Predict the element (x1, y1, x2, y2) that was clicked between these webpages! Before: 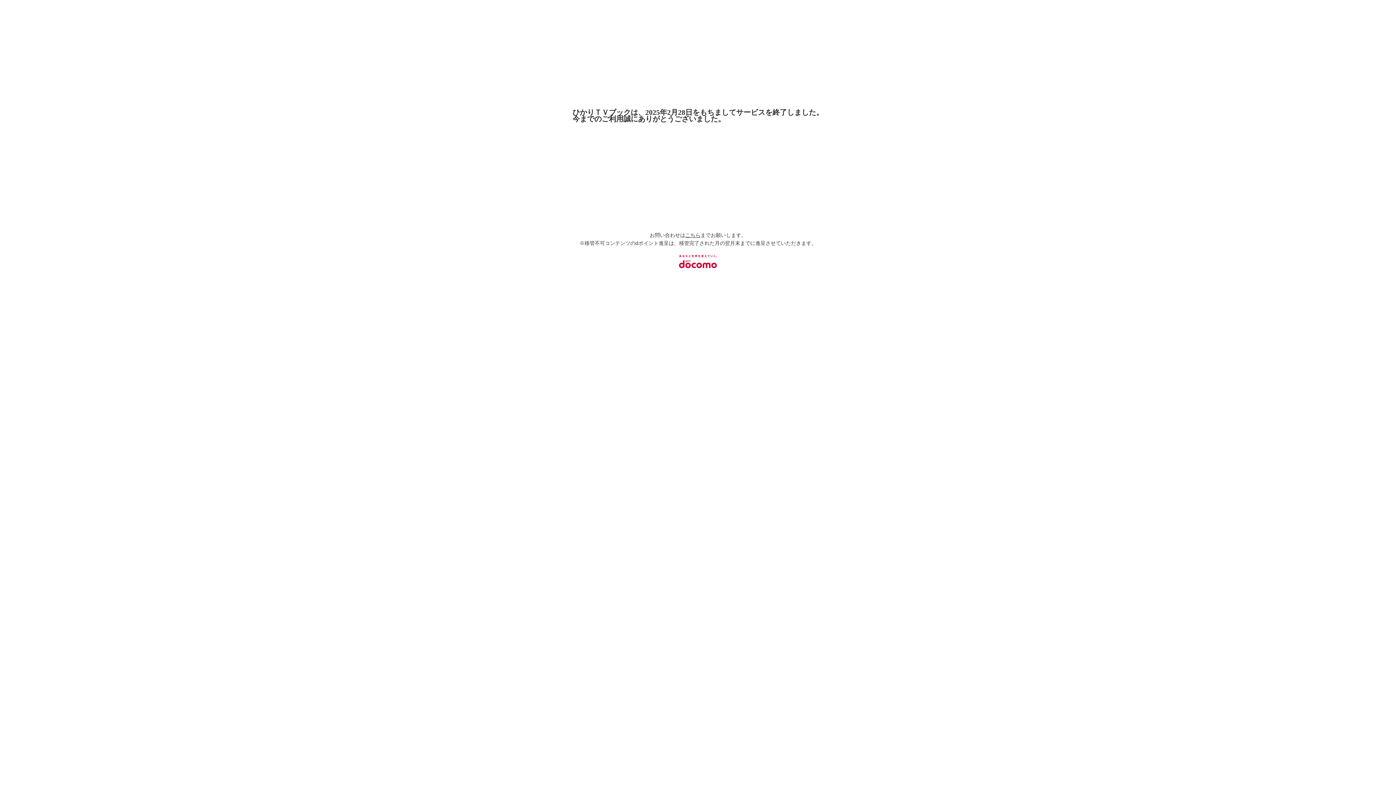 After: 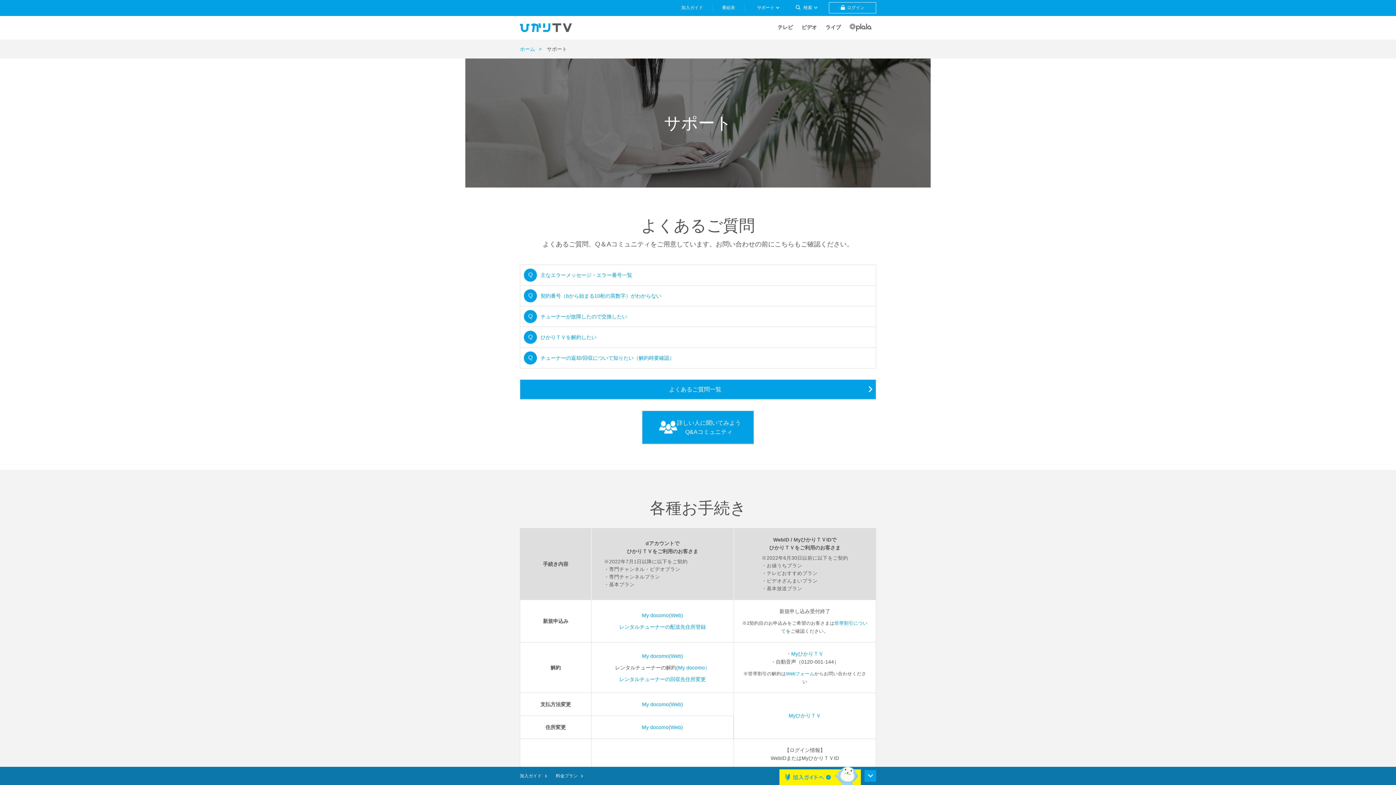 Action: bbox: (685, 232, 700, 238) label: こちら